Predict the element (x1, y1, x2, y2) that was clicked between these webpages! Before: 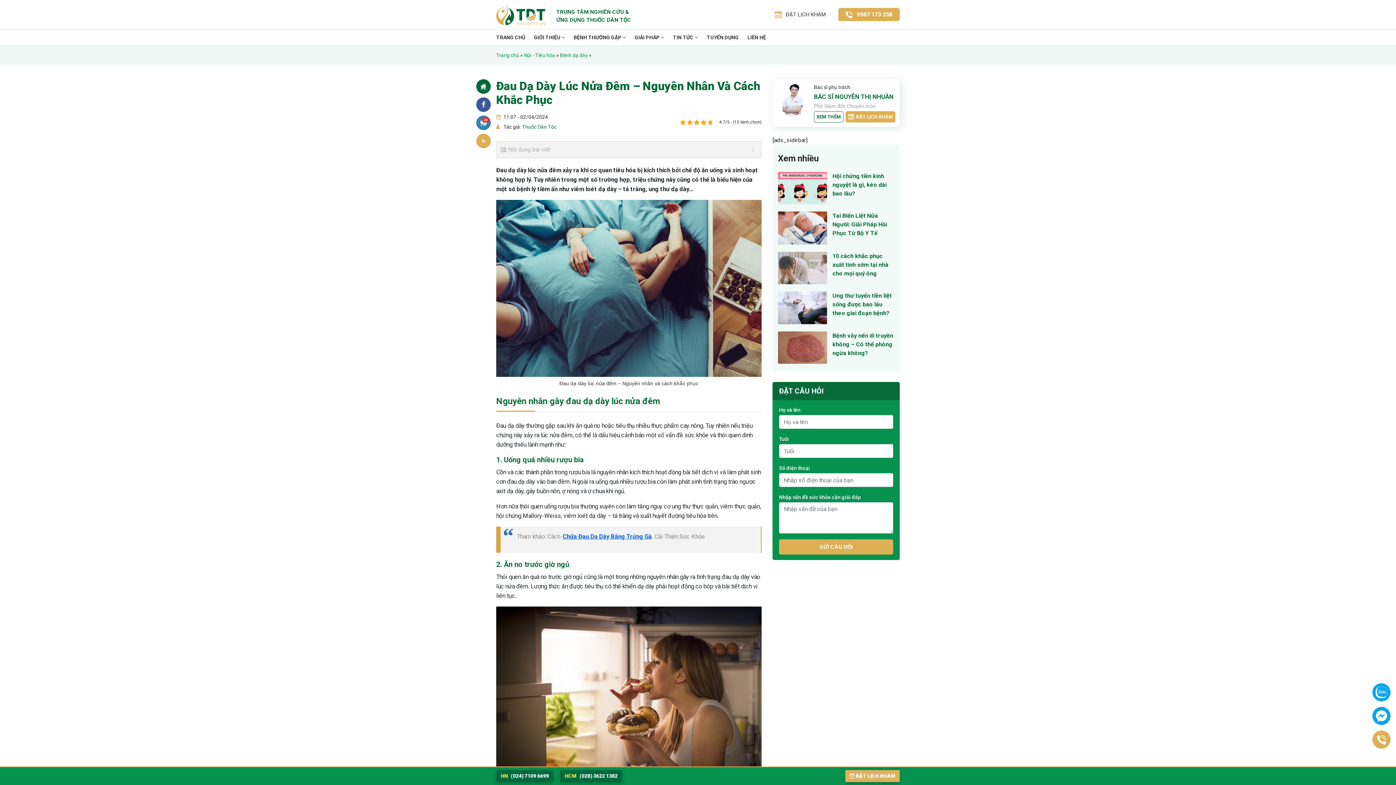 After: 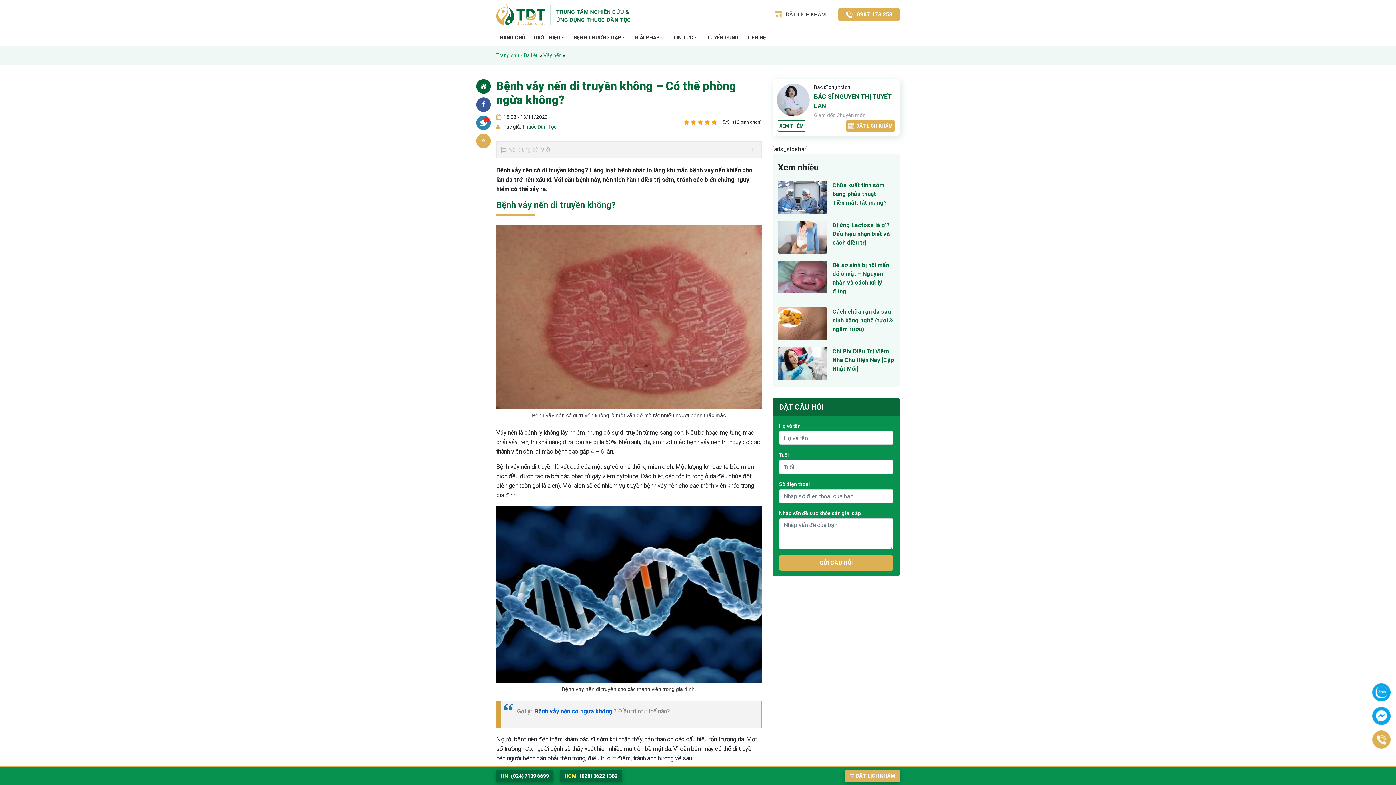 Action: label: Bệnh vảy nến di truyền không – Có thể phòng ngừa không? bbox: (832, 332, 893, 356)